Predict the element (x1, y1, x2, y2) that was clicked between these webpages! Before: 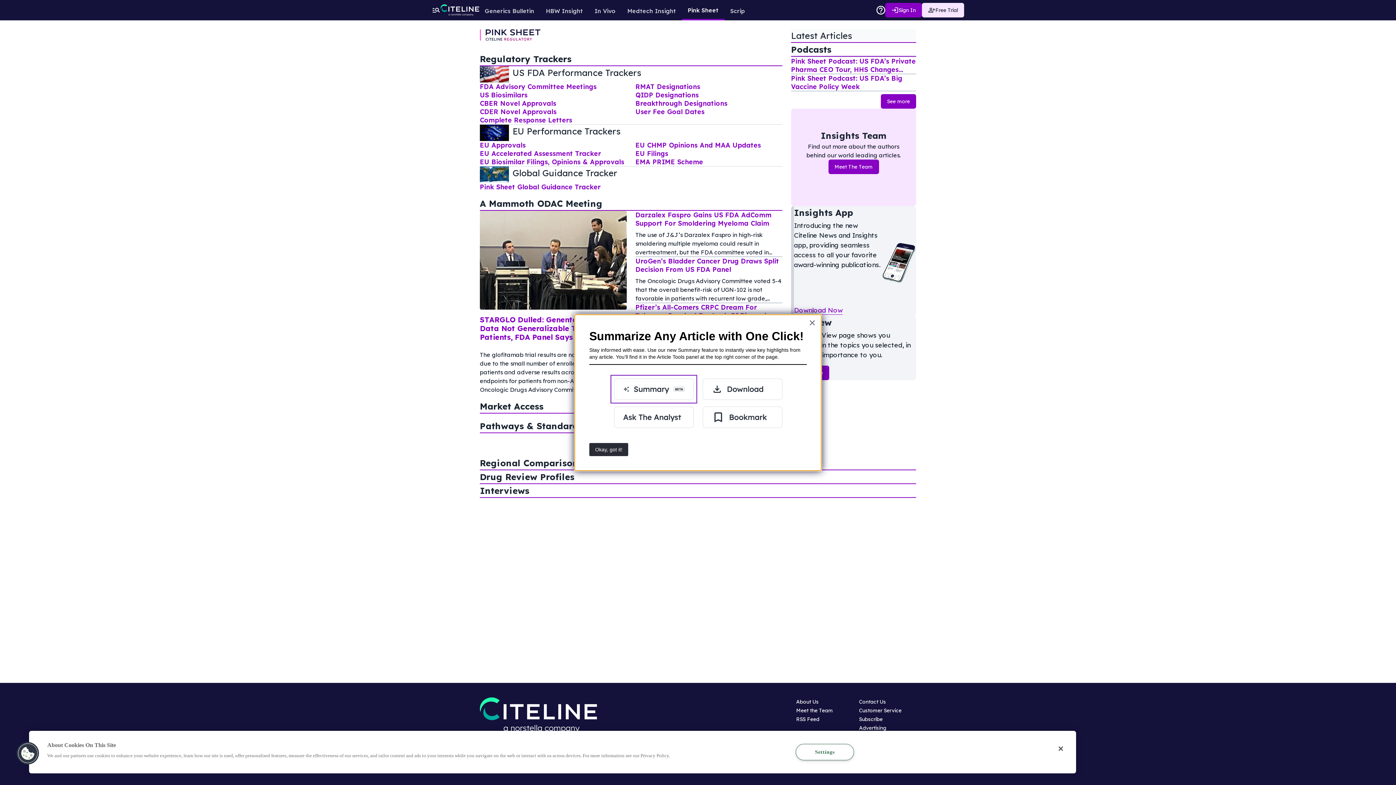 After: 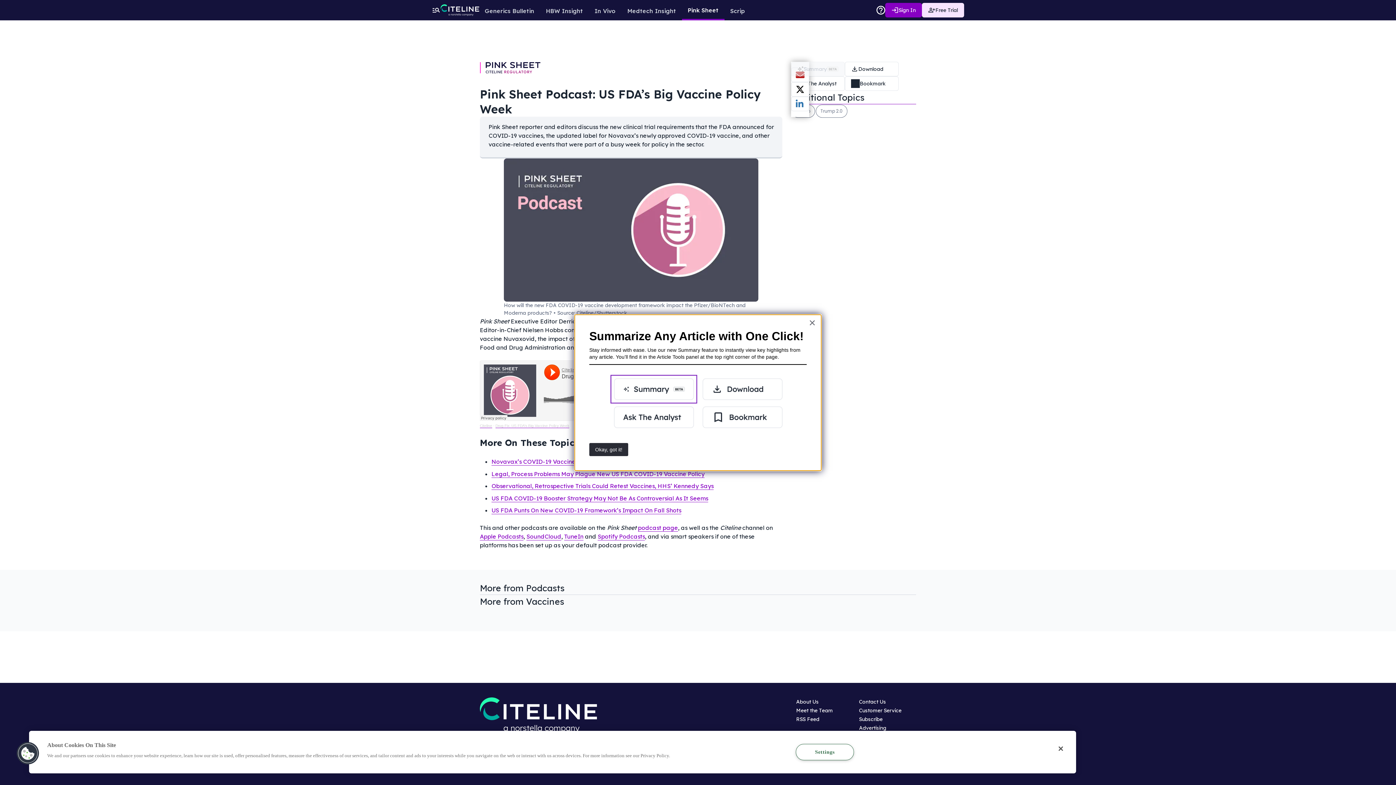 Action: label: Pink Sheet Podcast: US FDA’s Big Vaccine Policy Week bbox: (791, 74, 902, 90)